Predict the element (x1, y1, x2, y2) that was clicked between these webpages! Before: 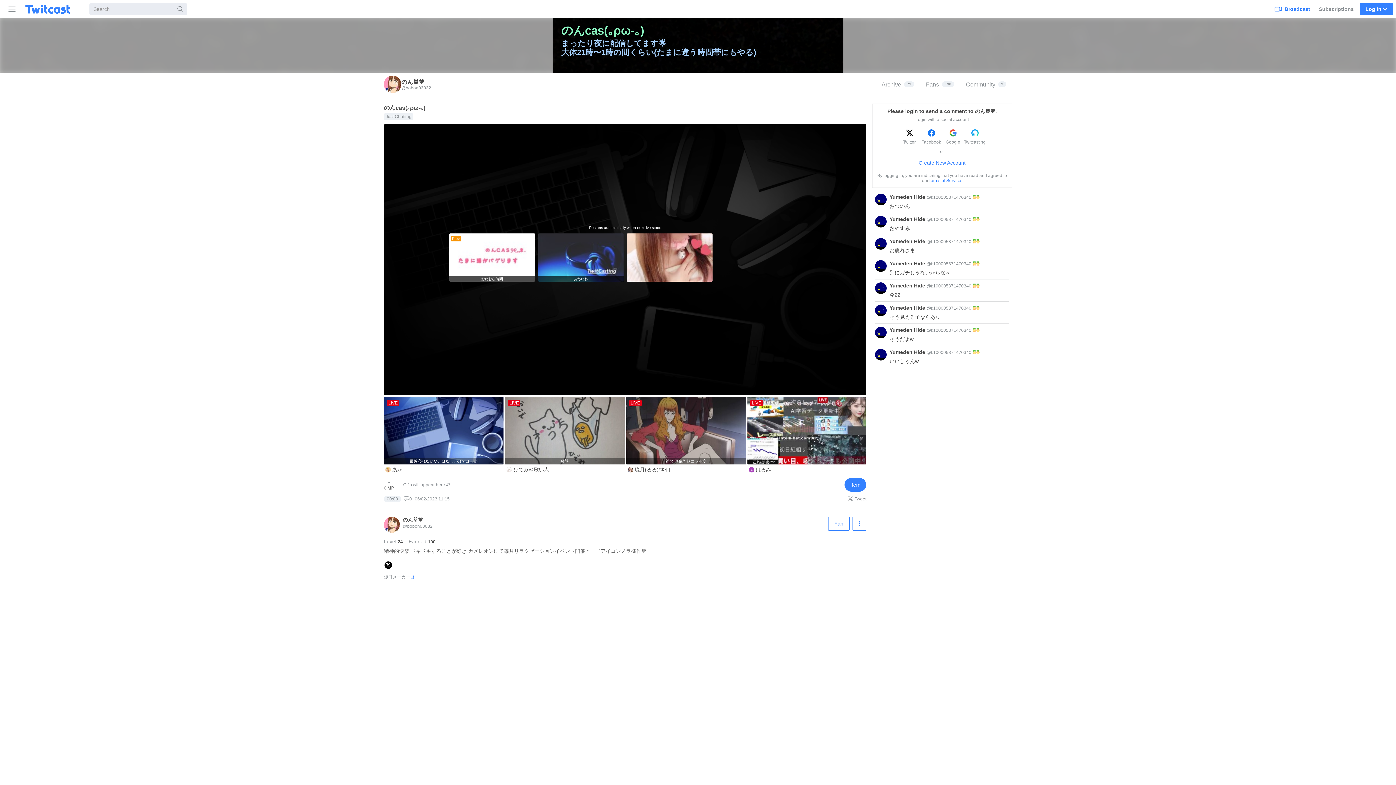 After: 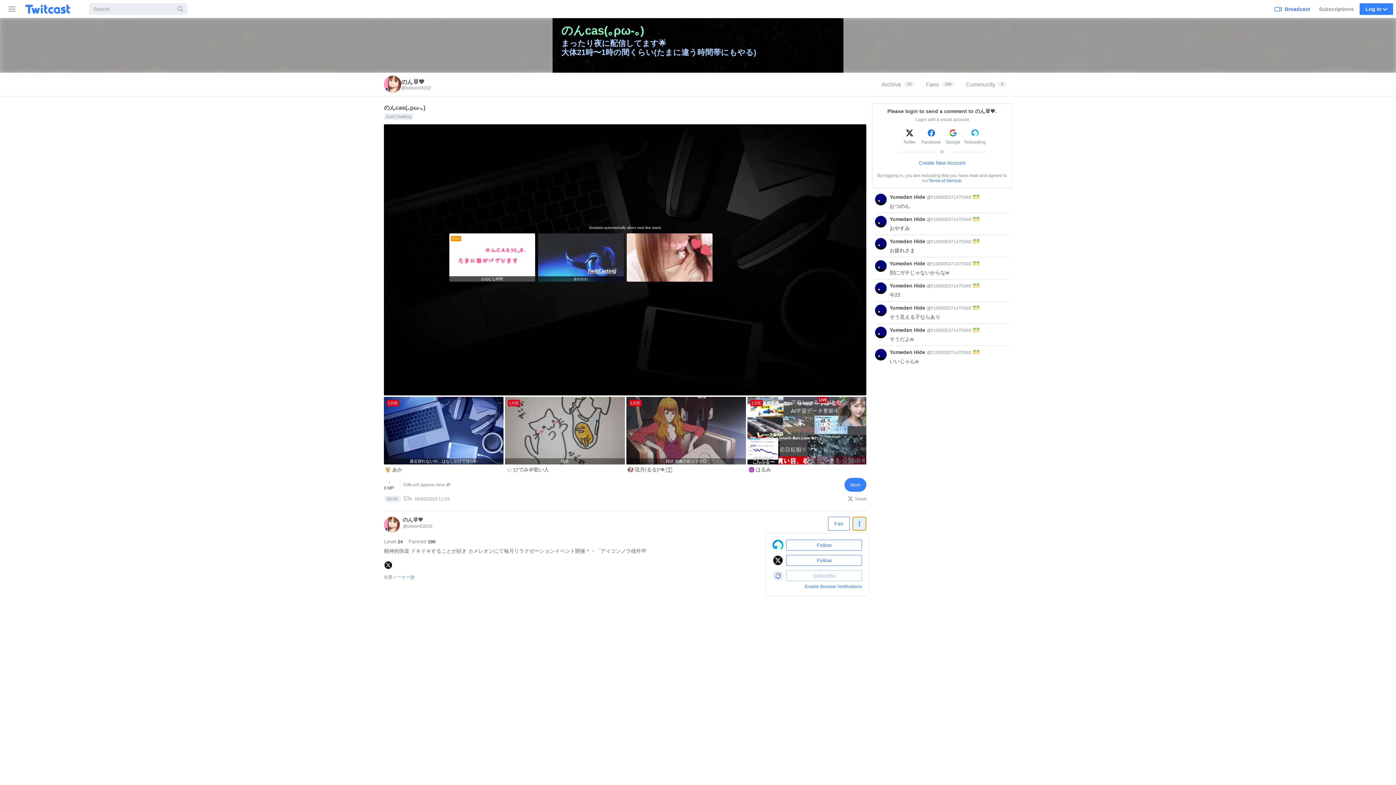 Action: label: Follow bbox: (852, 517, 866, 530)